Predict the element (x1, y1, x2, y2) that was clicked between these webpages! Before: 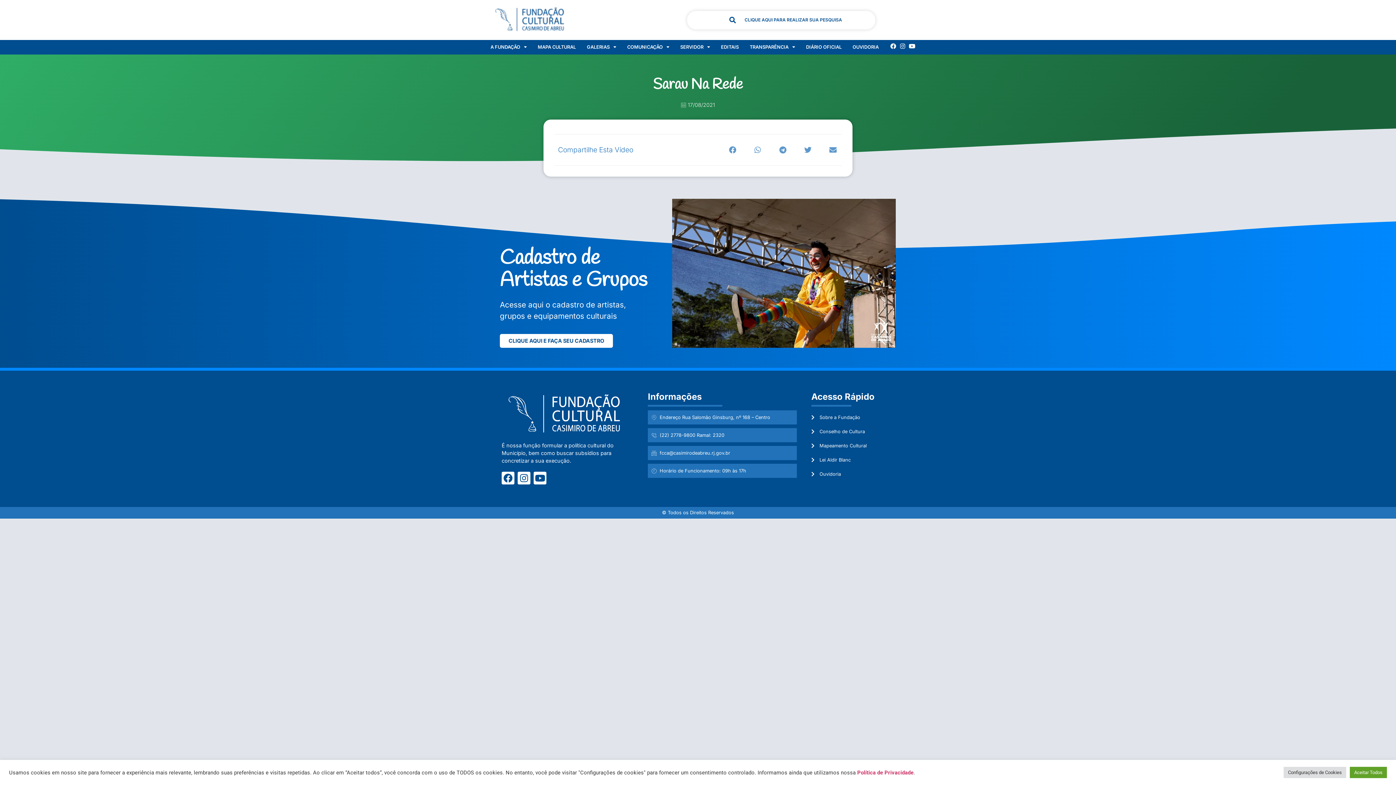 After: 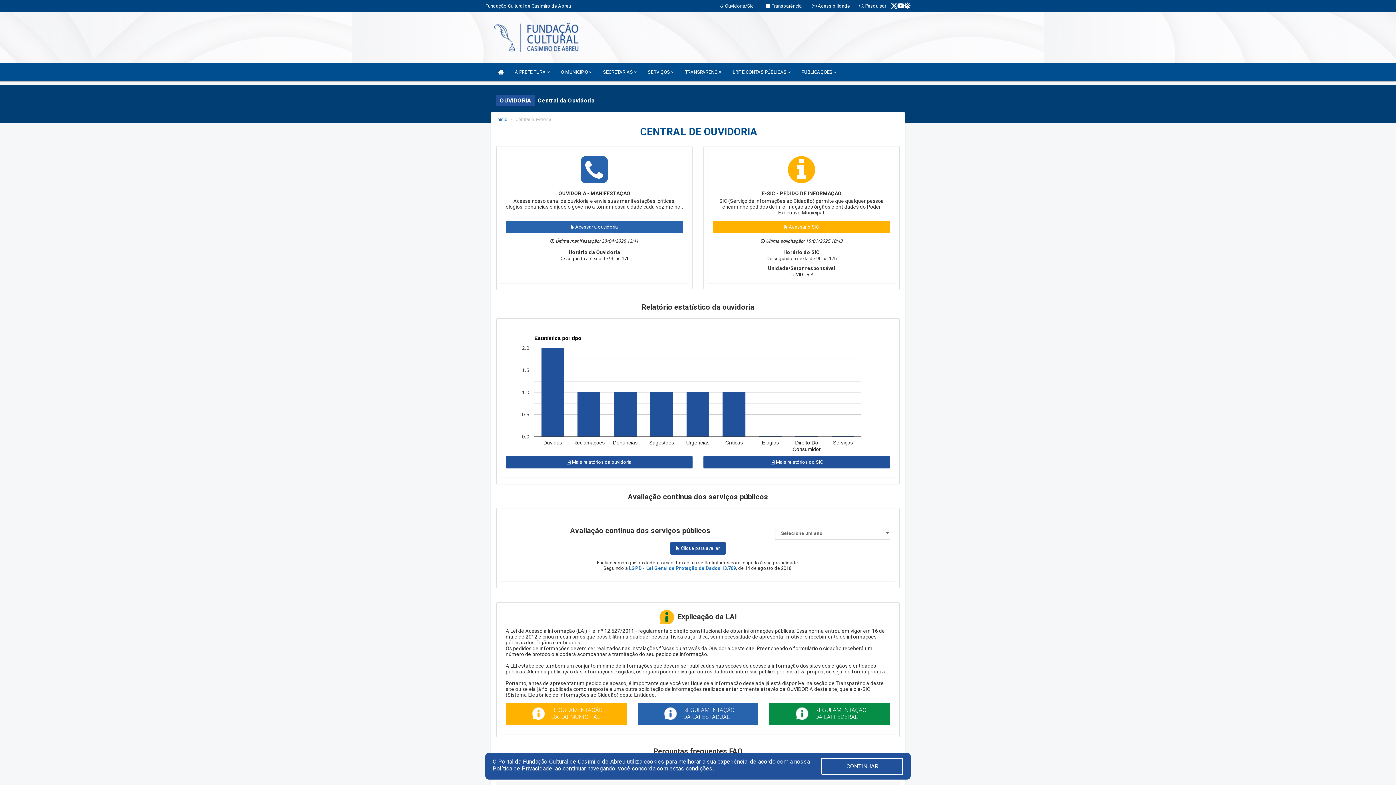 Action: bbox: (811, 471, 891, 477) label: Ouvidoria